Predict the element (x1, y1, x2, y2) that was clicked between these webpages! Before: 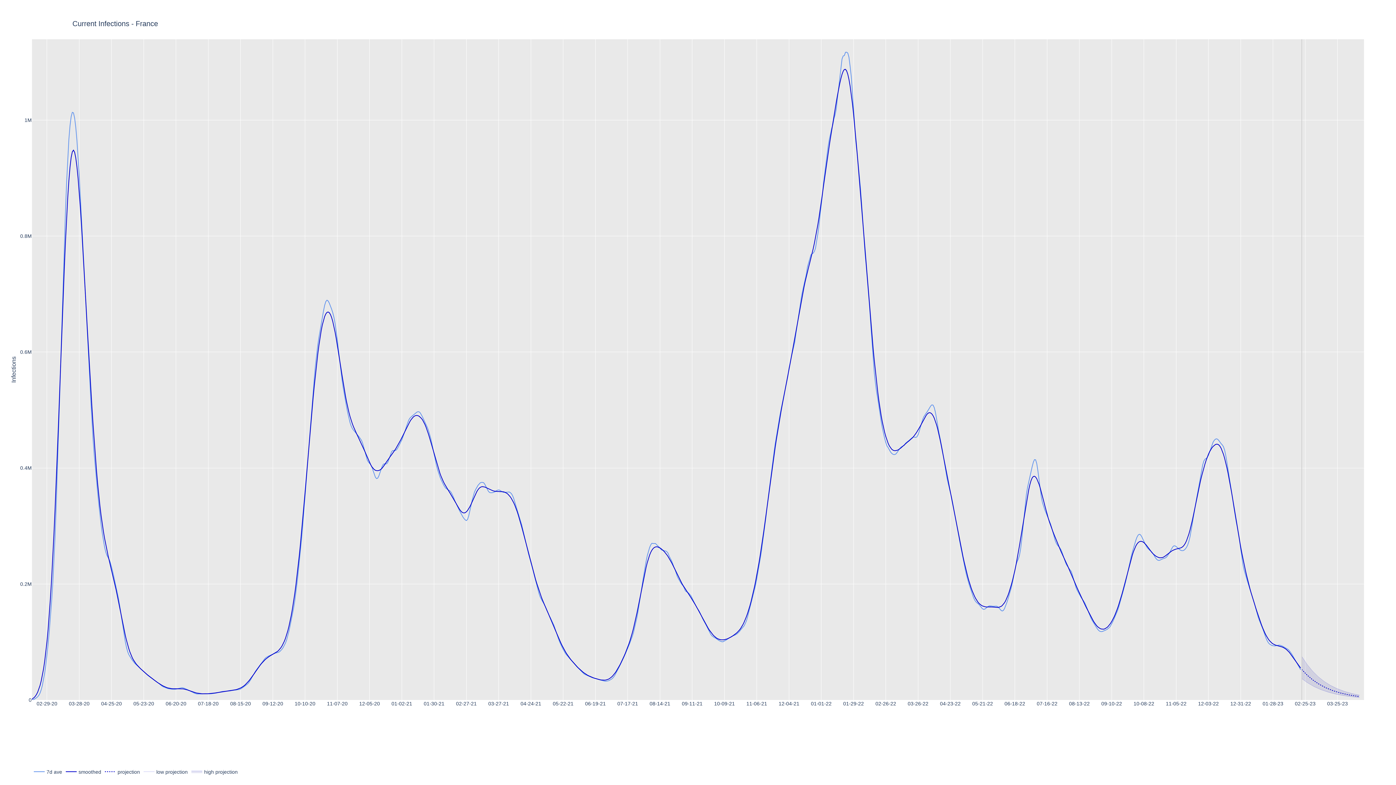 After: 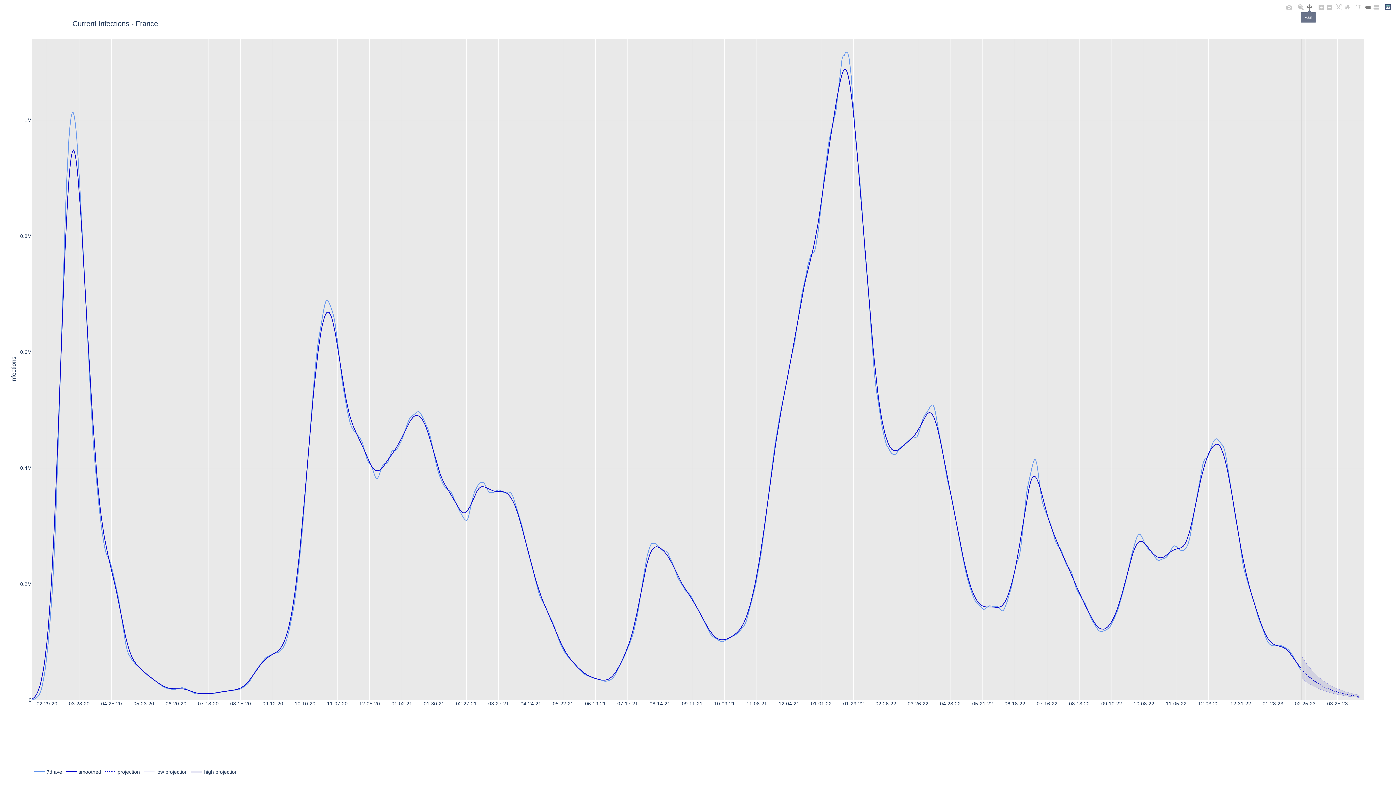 Action: bbox: (1305, 3, 1314, 11)